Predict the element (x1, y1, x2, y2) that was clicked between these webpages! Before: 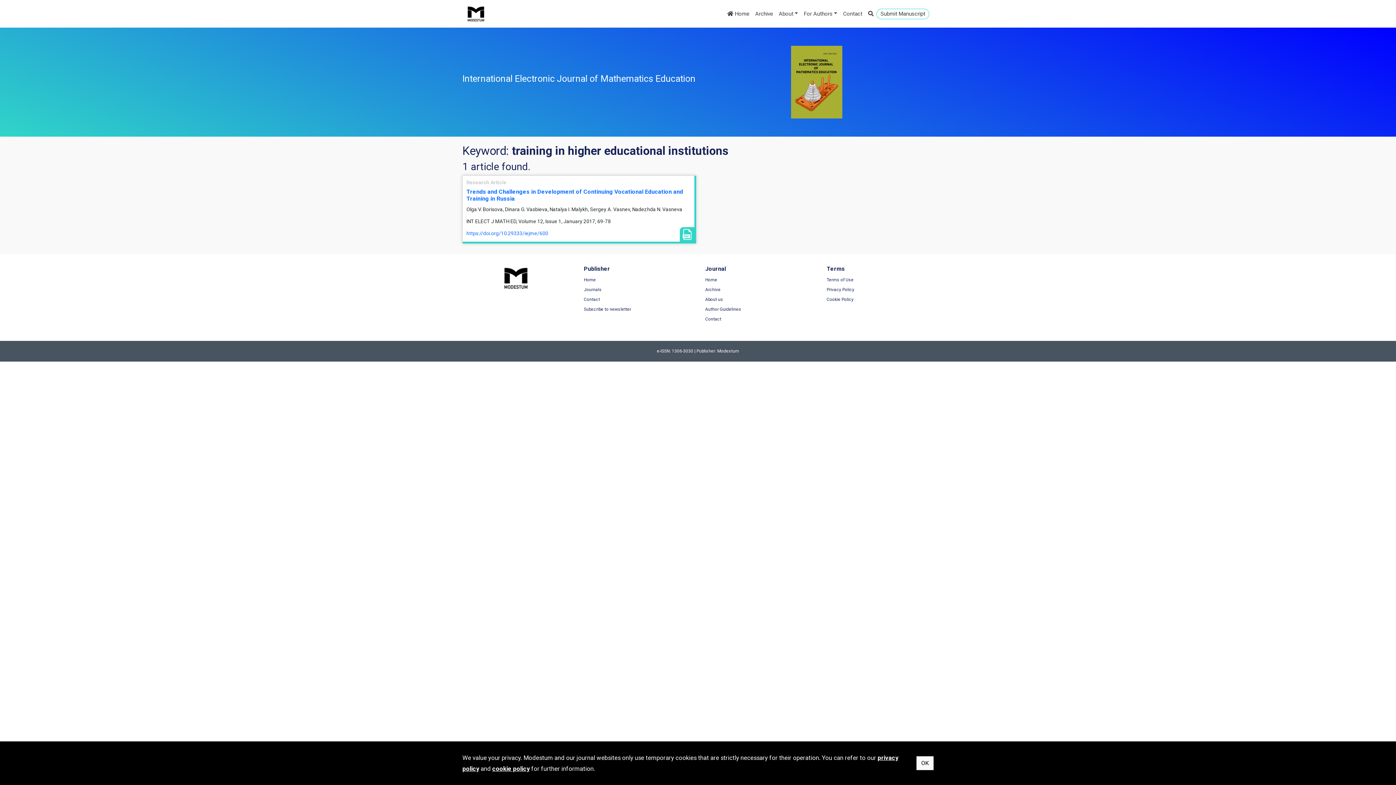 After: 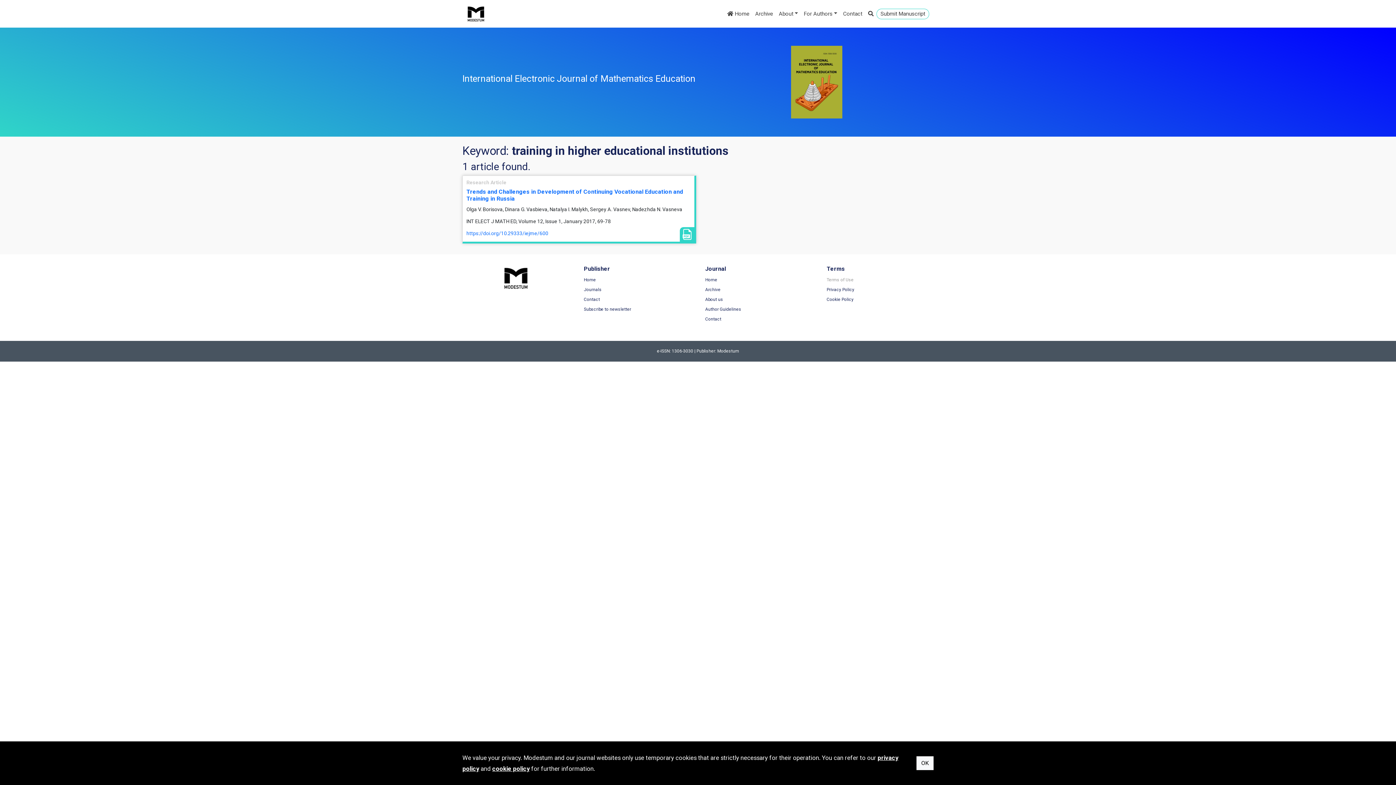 Action: label: Terms of Use bbox: (826, 275, 854, 285)